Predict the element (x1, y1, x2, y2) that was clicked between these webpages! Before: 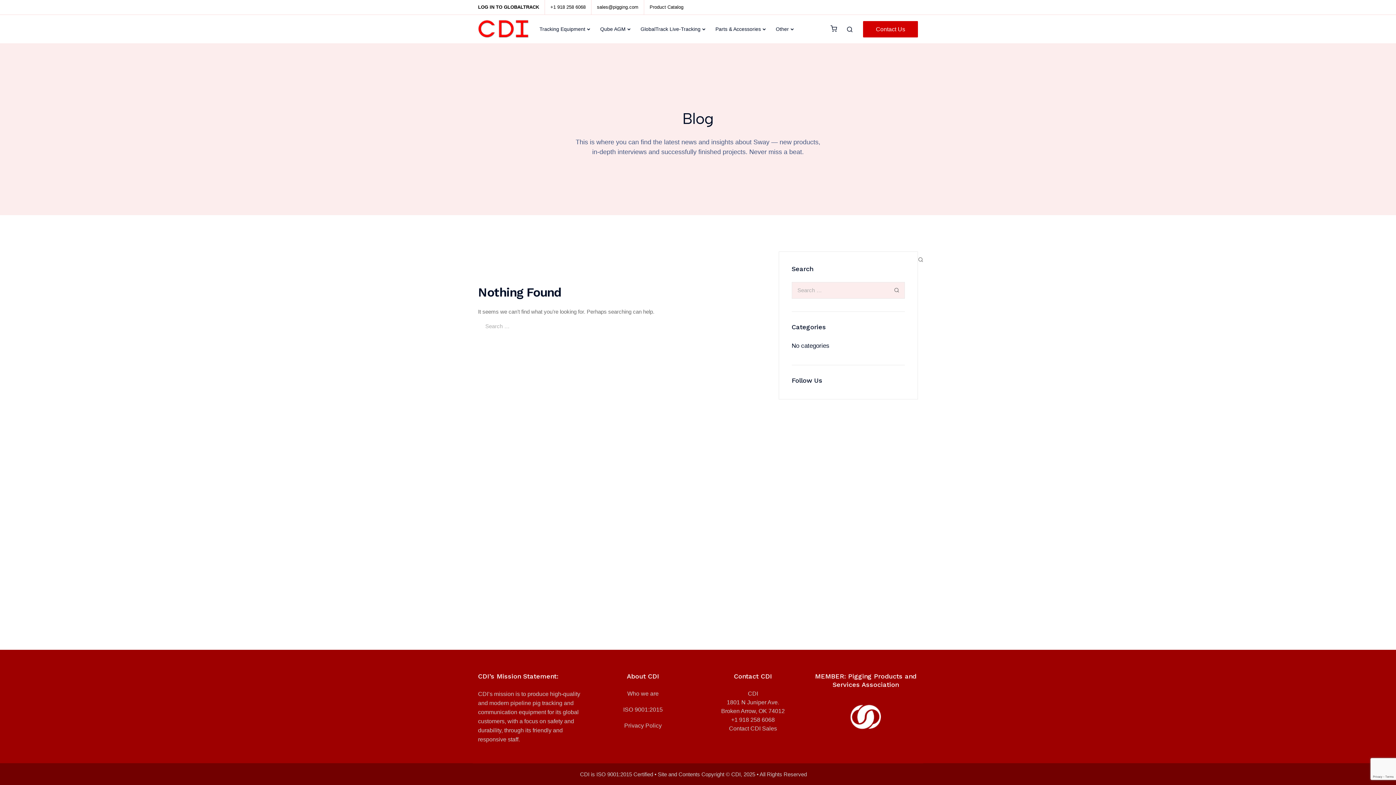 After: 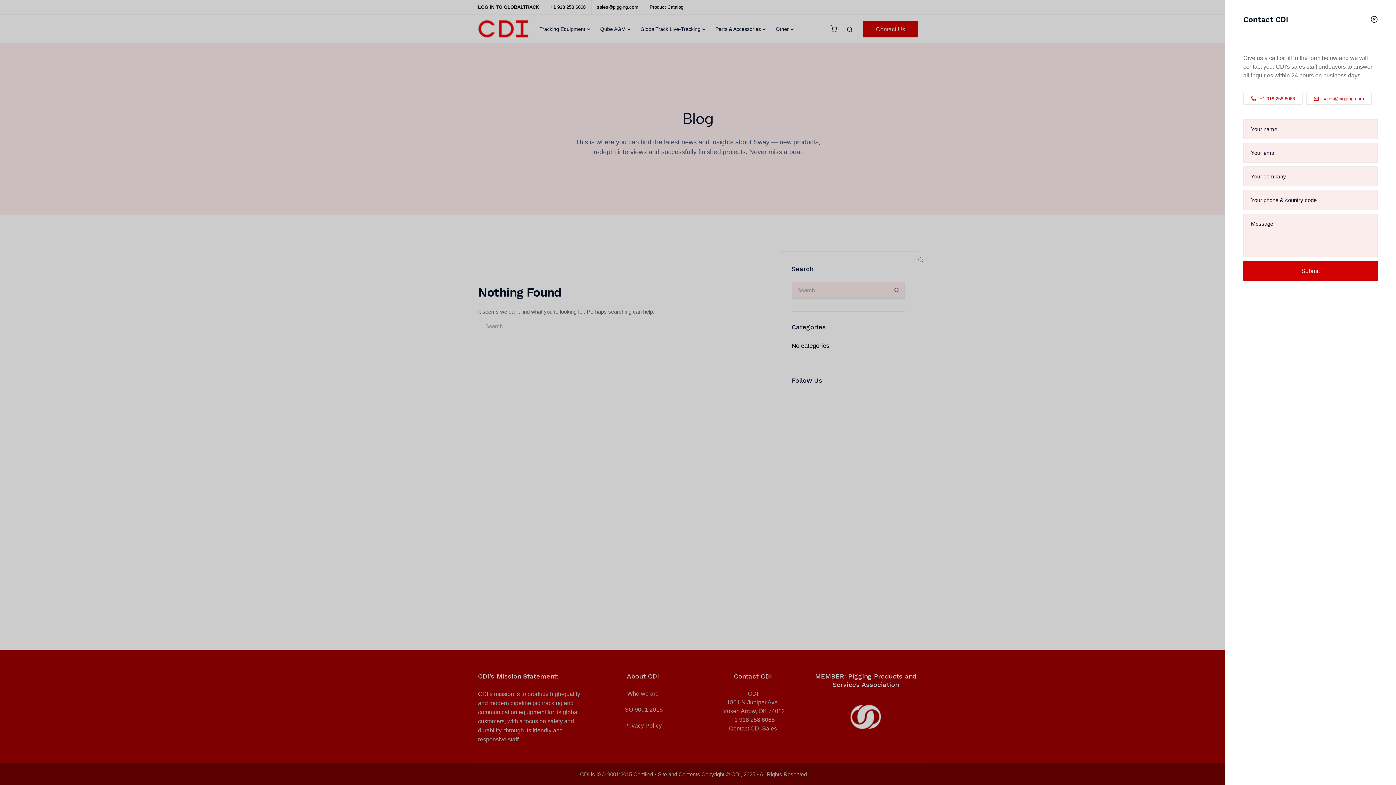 Action: label: Contact Us bbox: (863, 20, 918, 37)